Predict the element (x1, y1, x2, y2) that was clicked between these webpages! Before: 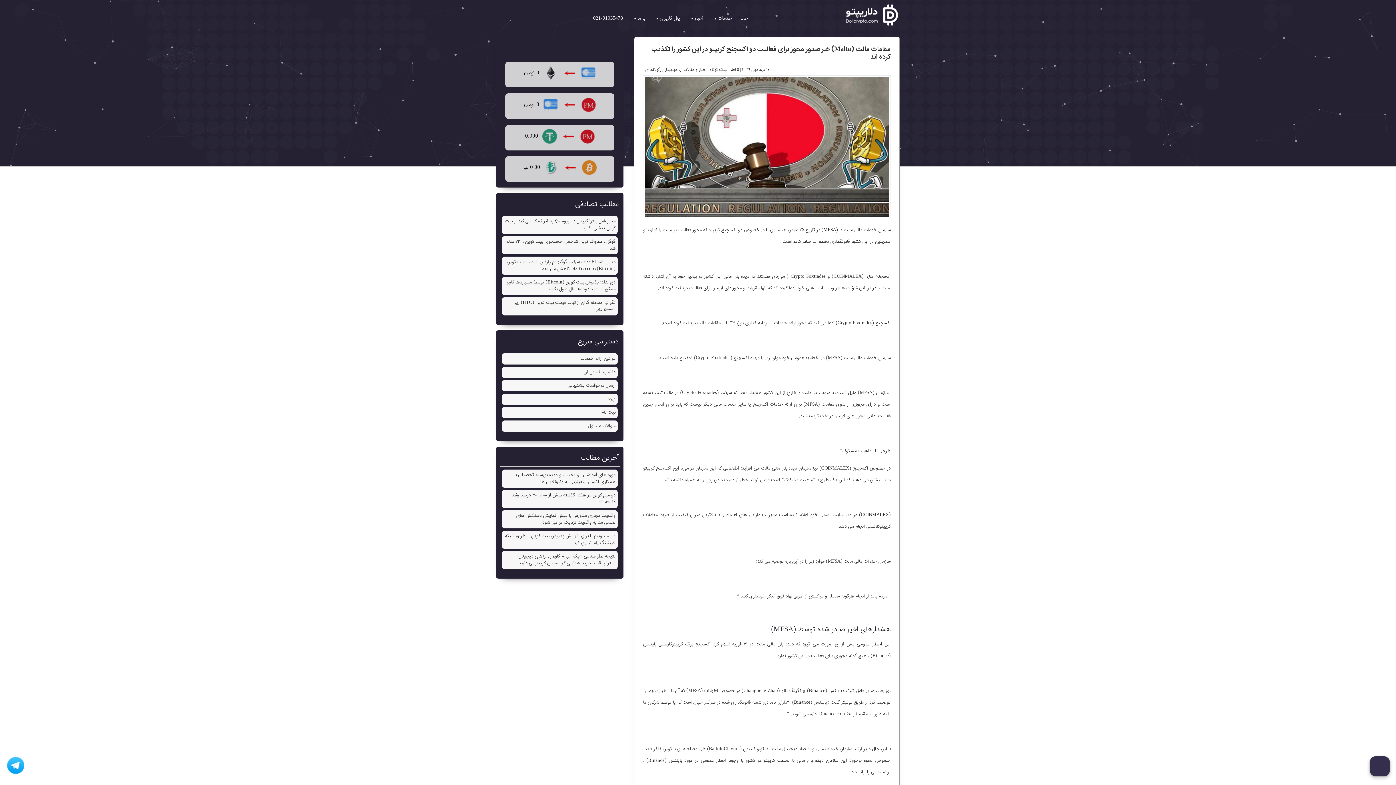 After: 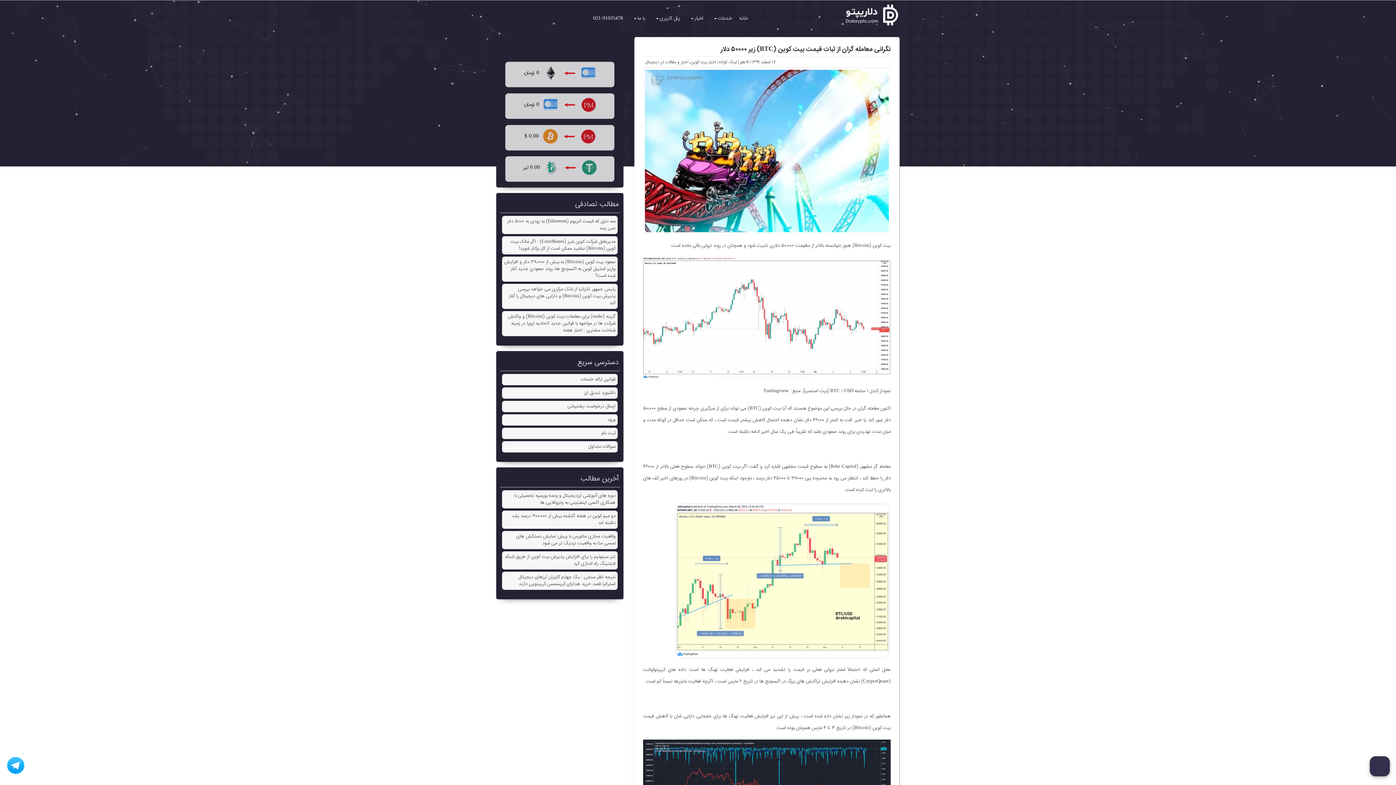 Action: bbox: (514, 298, 615, 313) label: نگرانی معامله گران از ثبات قیمت بیت کوین (BTC) زیر ۵۰۰۰۰ دلار